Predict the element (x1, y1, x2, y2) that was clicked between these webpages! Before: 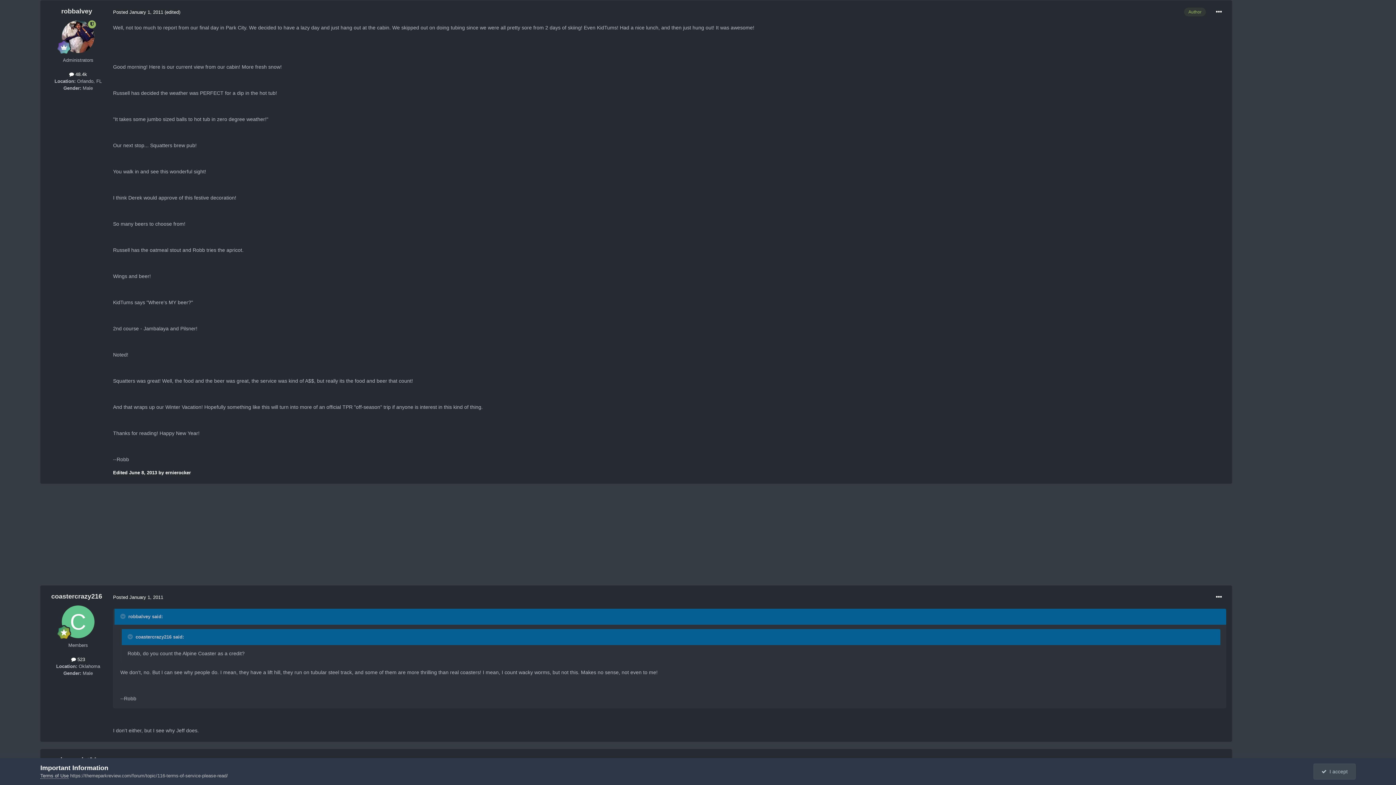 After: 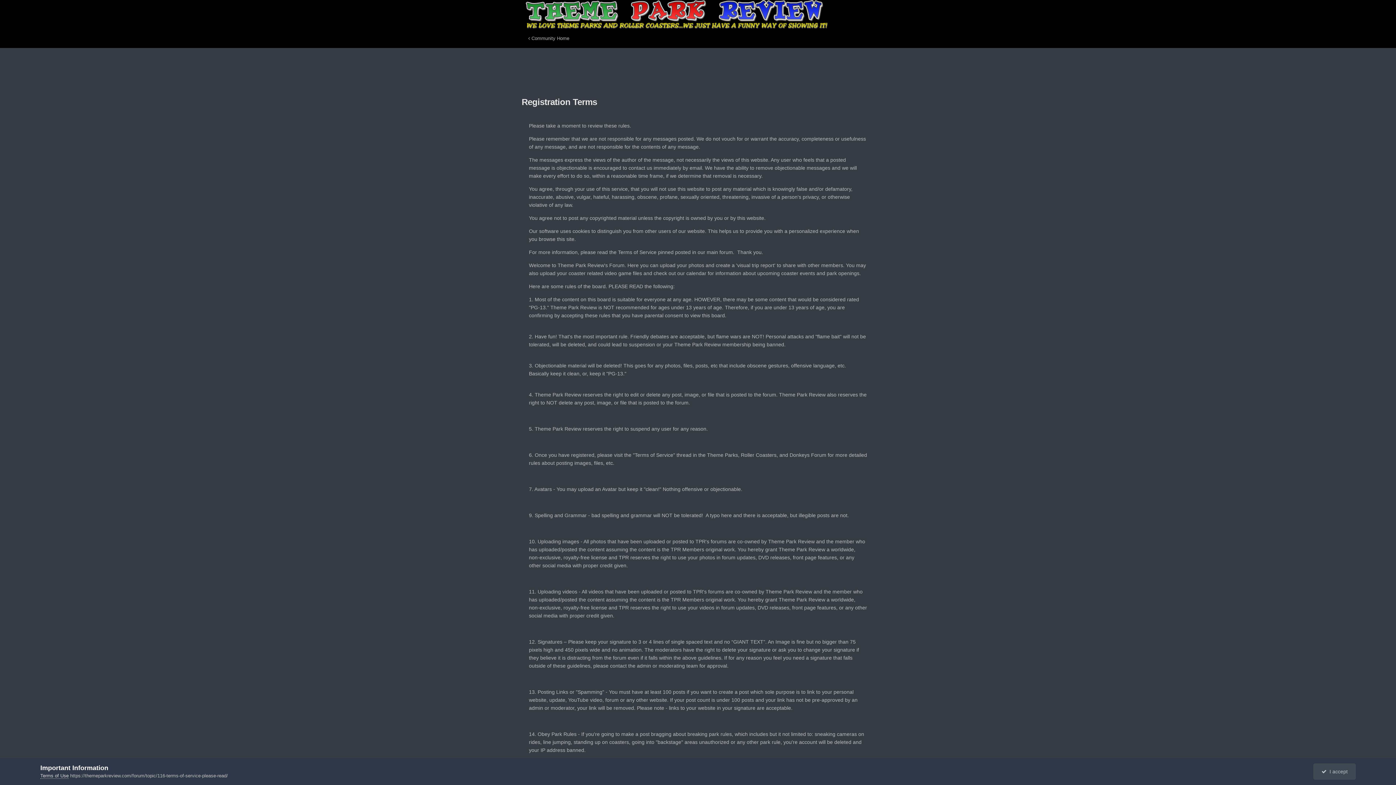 Action: bbox: (40, 773, 68, 779) label: Terms of Use